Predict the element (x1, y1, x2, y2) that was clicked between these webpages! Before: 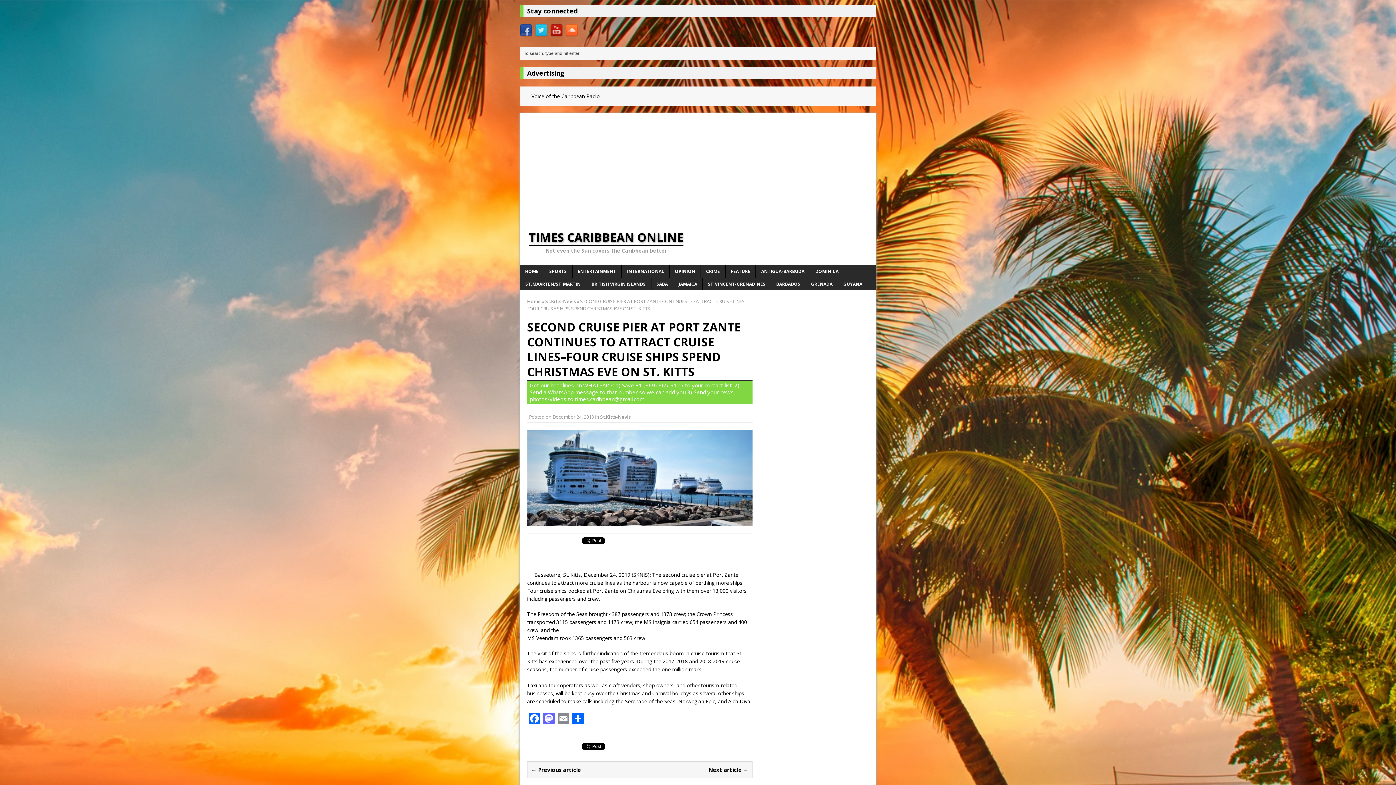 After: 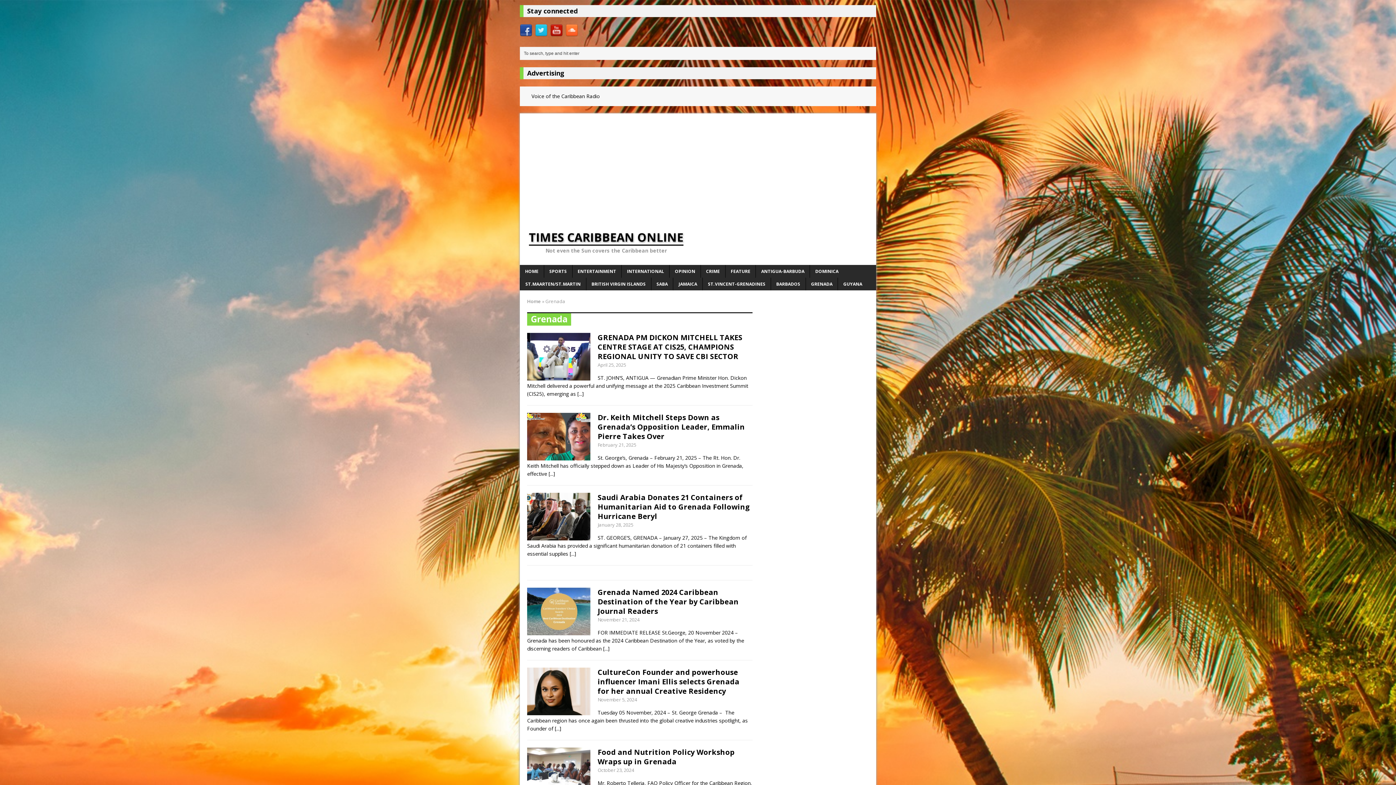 Action: bbox: (806, 277, 837, 290) label: GRENADA